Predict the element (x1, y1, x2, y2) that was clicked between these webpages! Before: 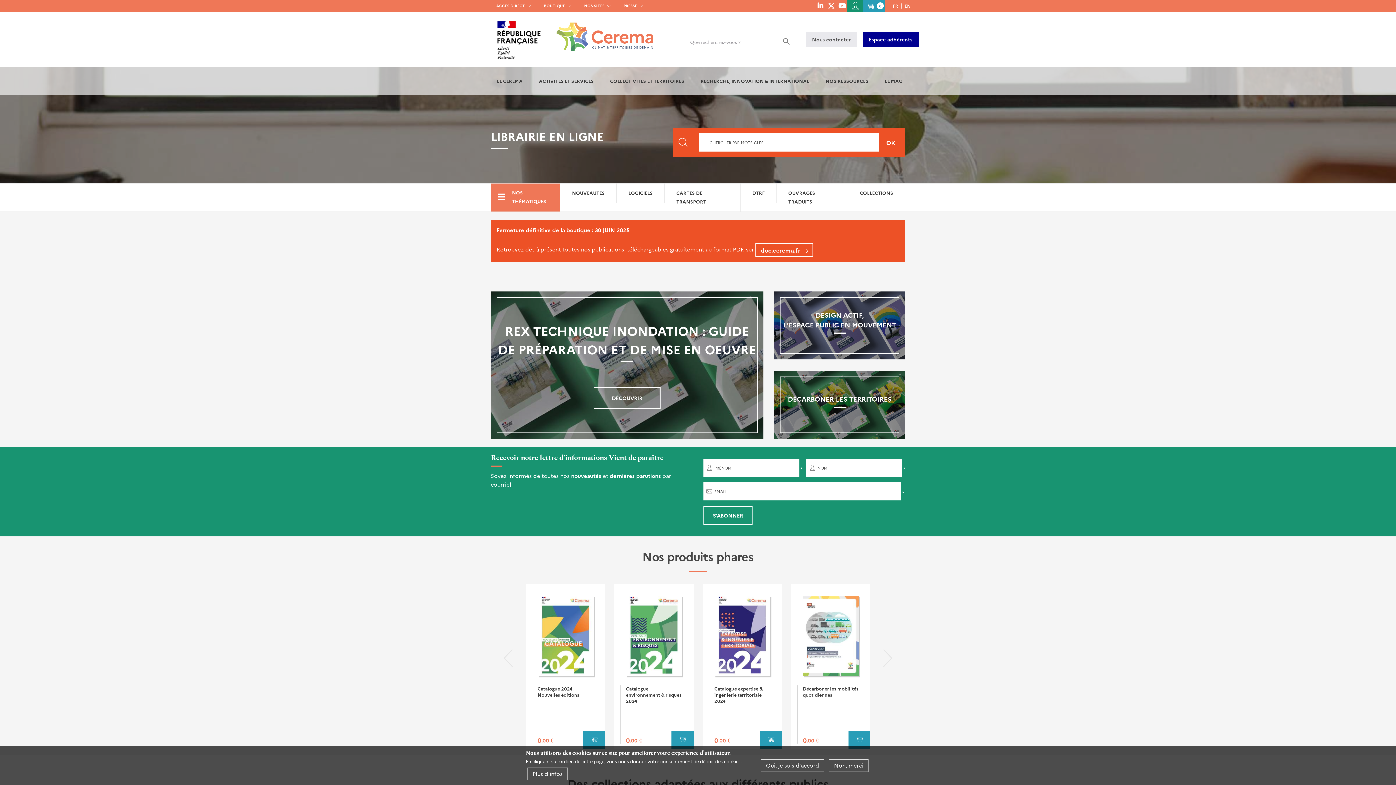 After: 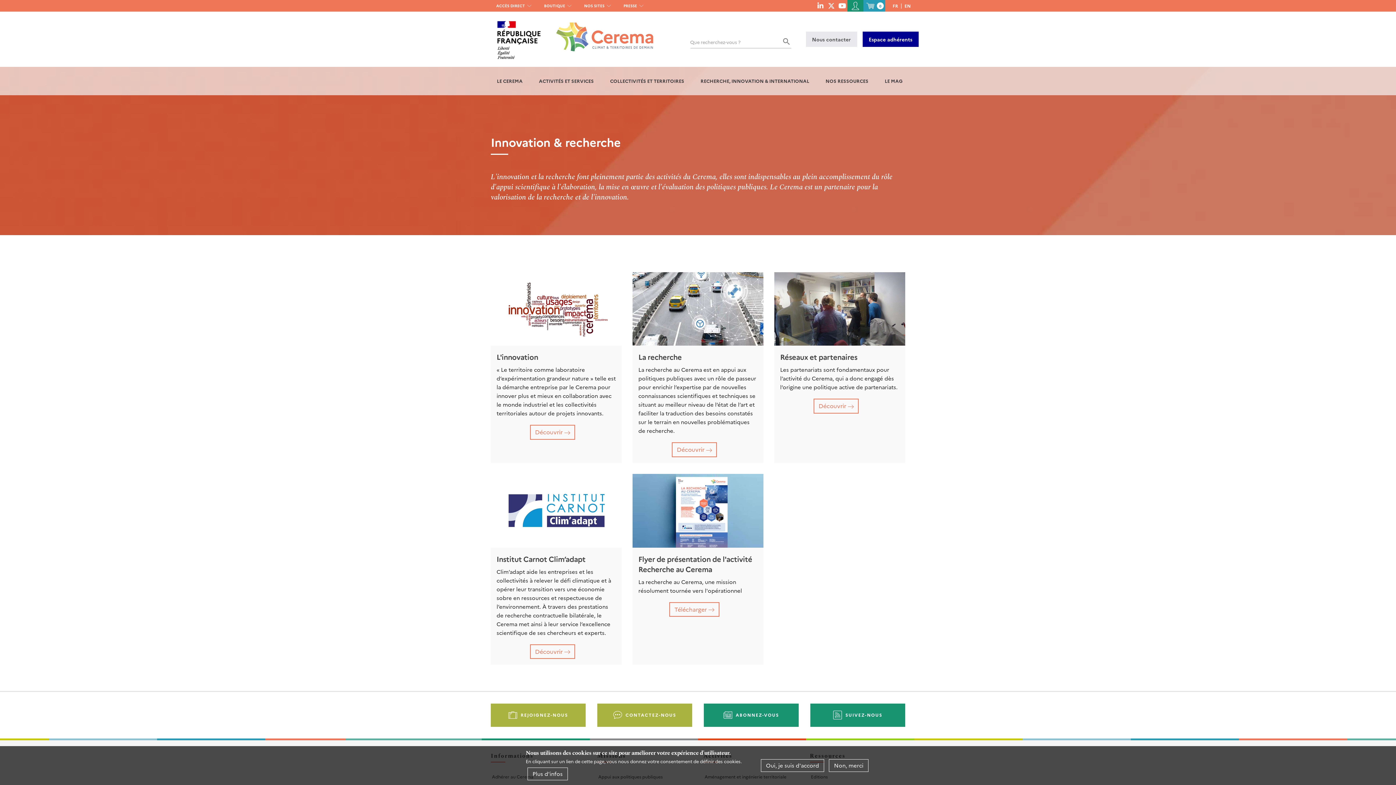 Action: bbox: (696, 66, 814, 95) label: RECHERCHE, INNOVATION & INTERNATIONAL